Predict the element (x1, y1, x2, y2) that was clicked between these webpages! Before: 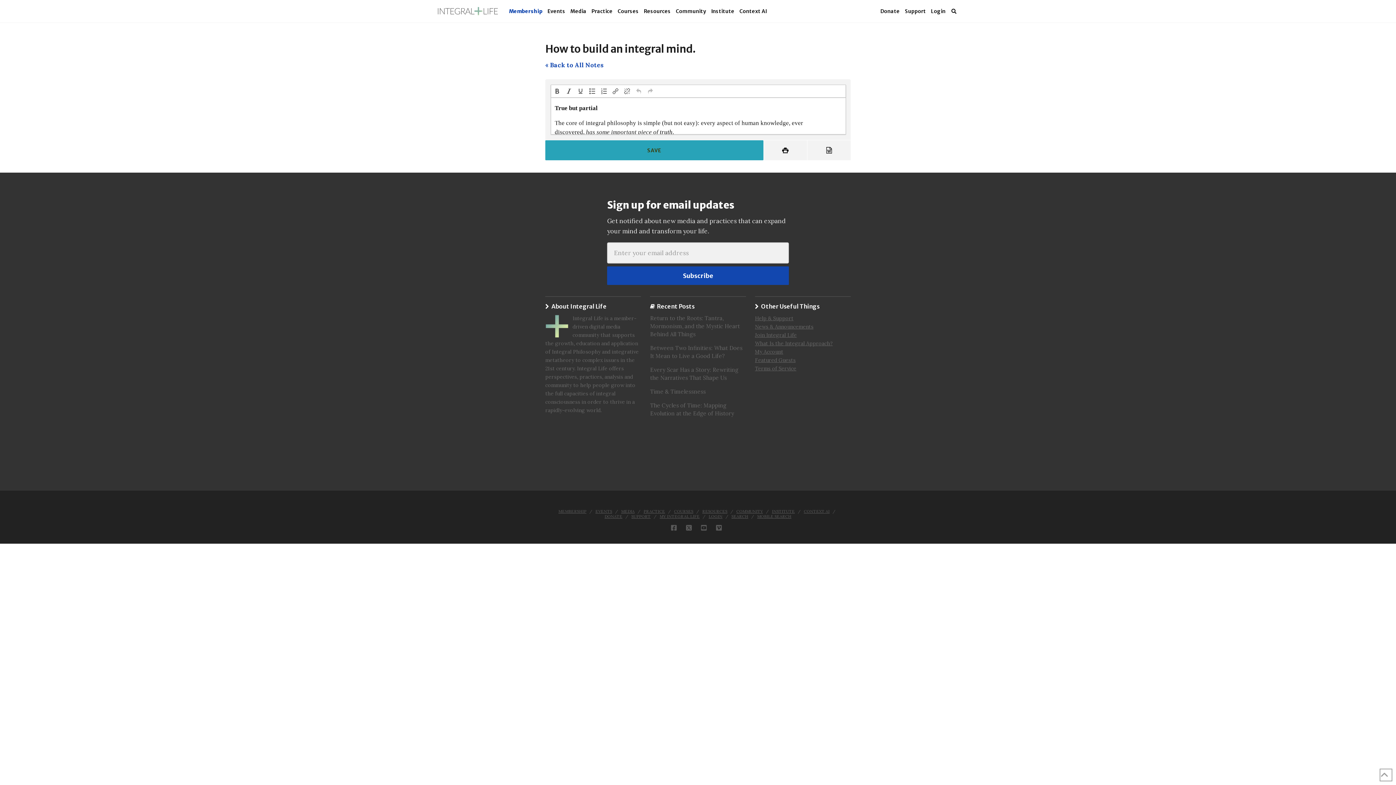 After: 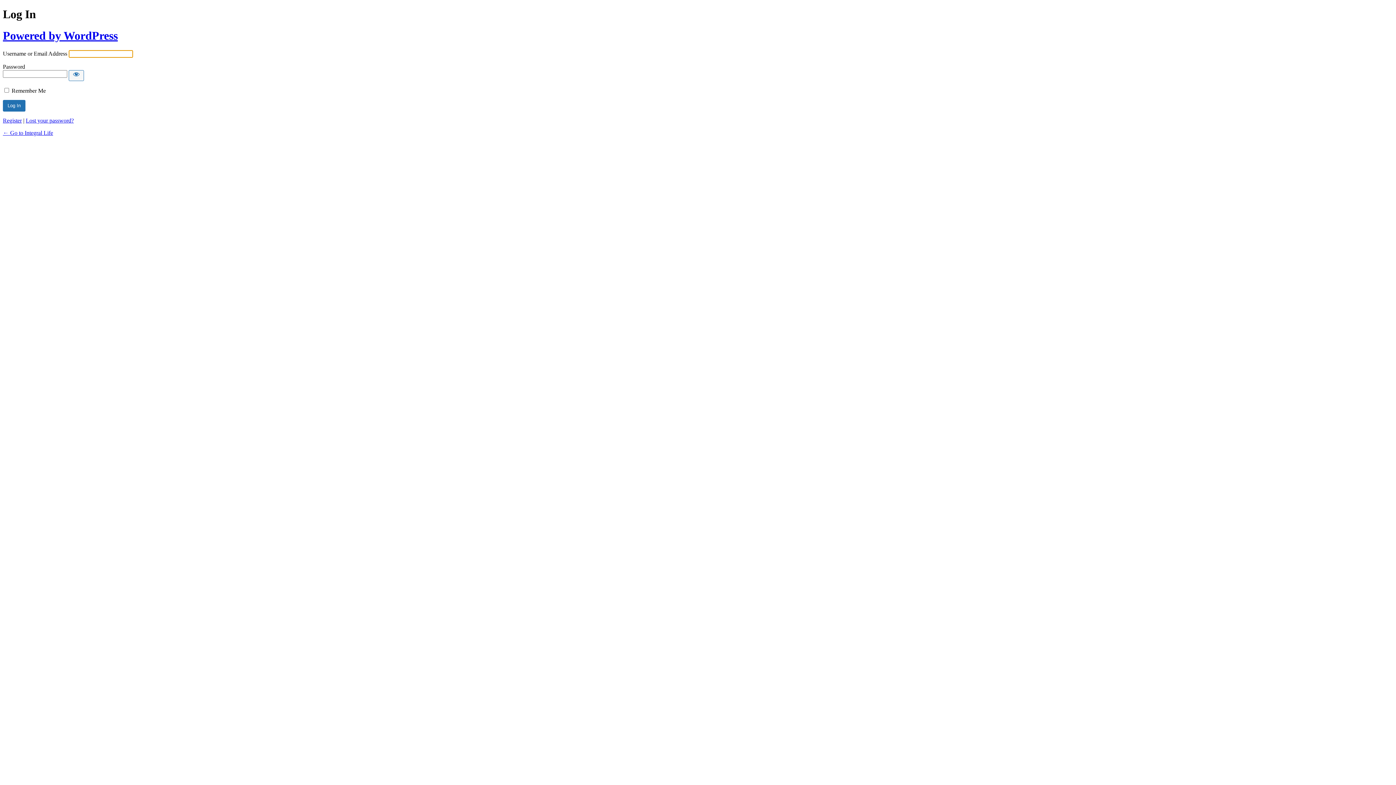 Action: bbox: (755, 348, 783, 355) label: My Account